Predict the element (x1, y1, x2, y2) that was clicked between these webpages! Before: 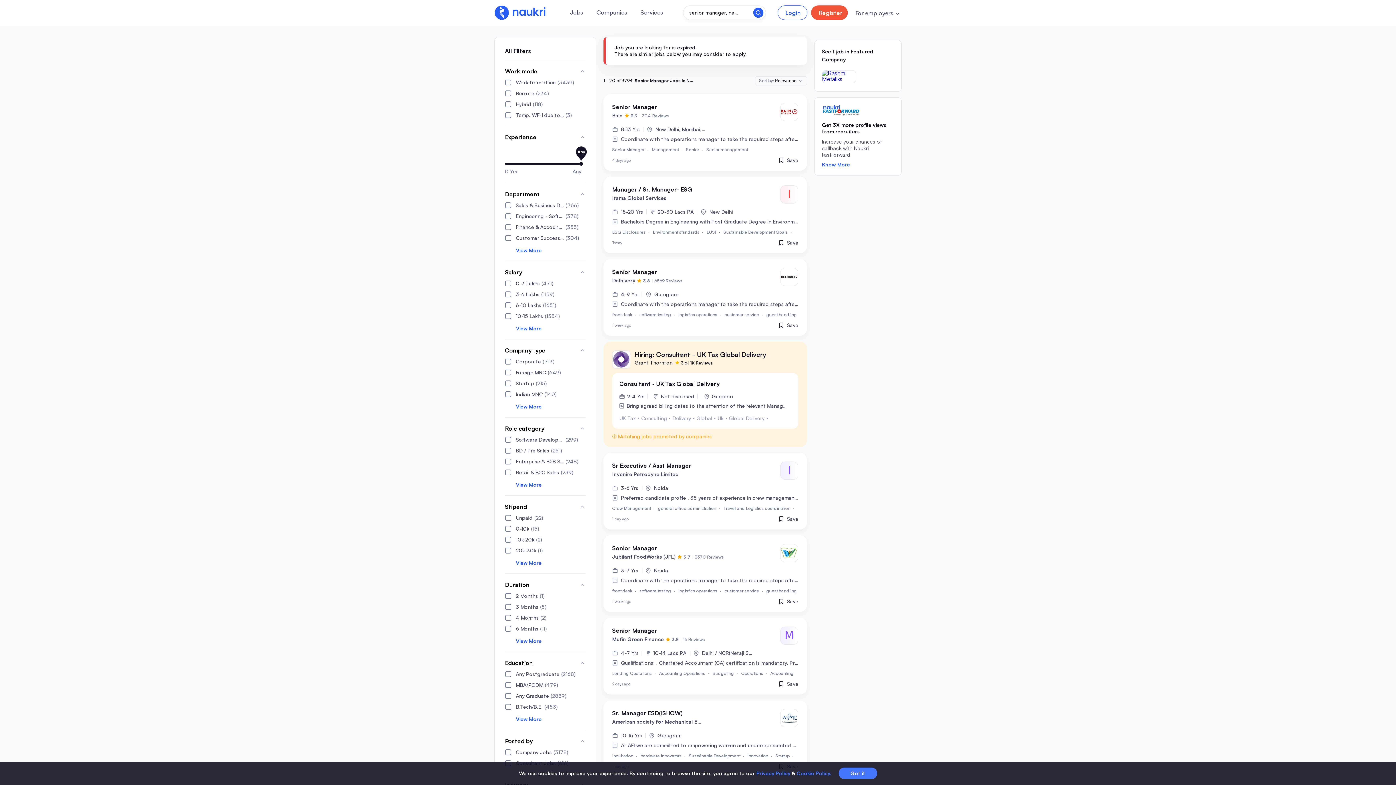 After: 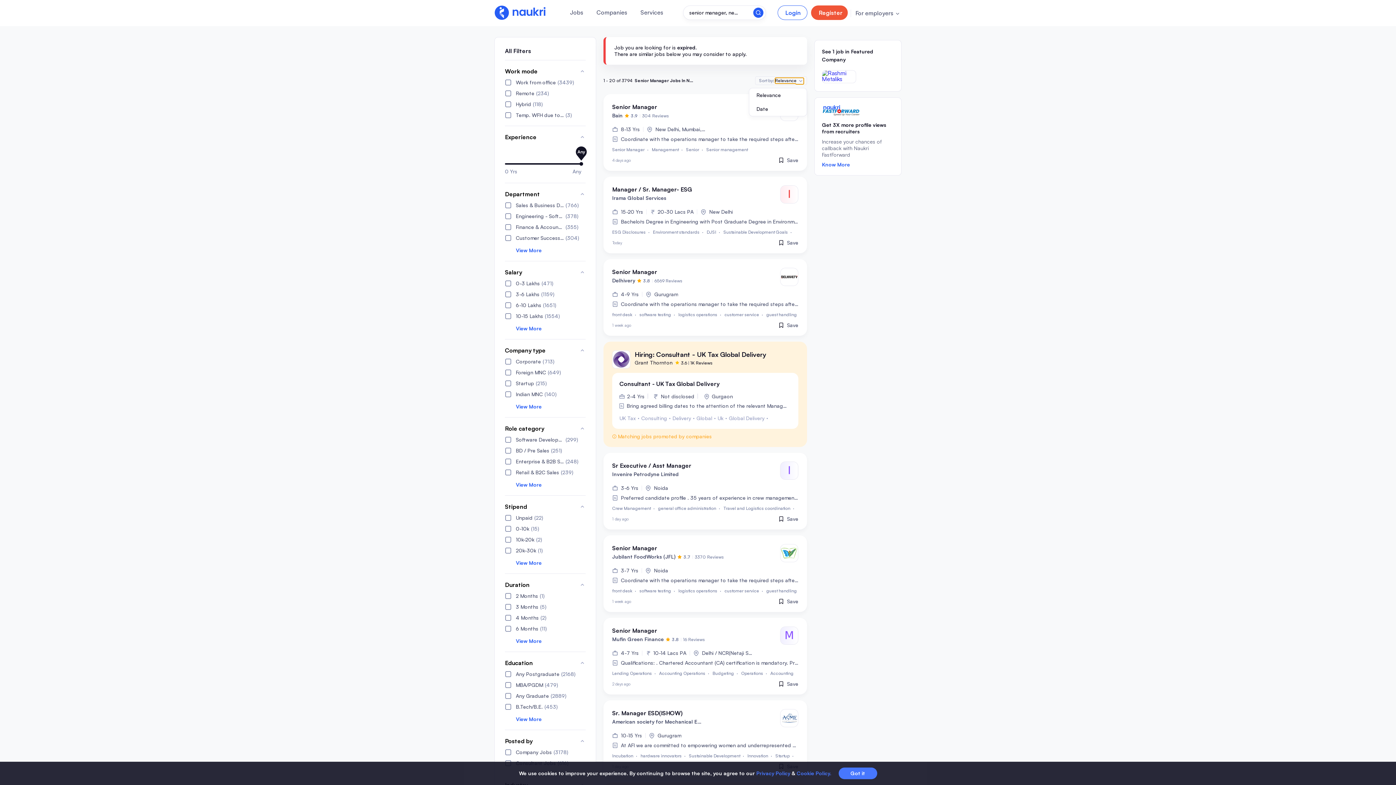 Action: label: Relevance bbox: (775, 38, 803, 44)